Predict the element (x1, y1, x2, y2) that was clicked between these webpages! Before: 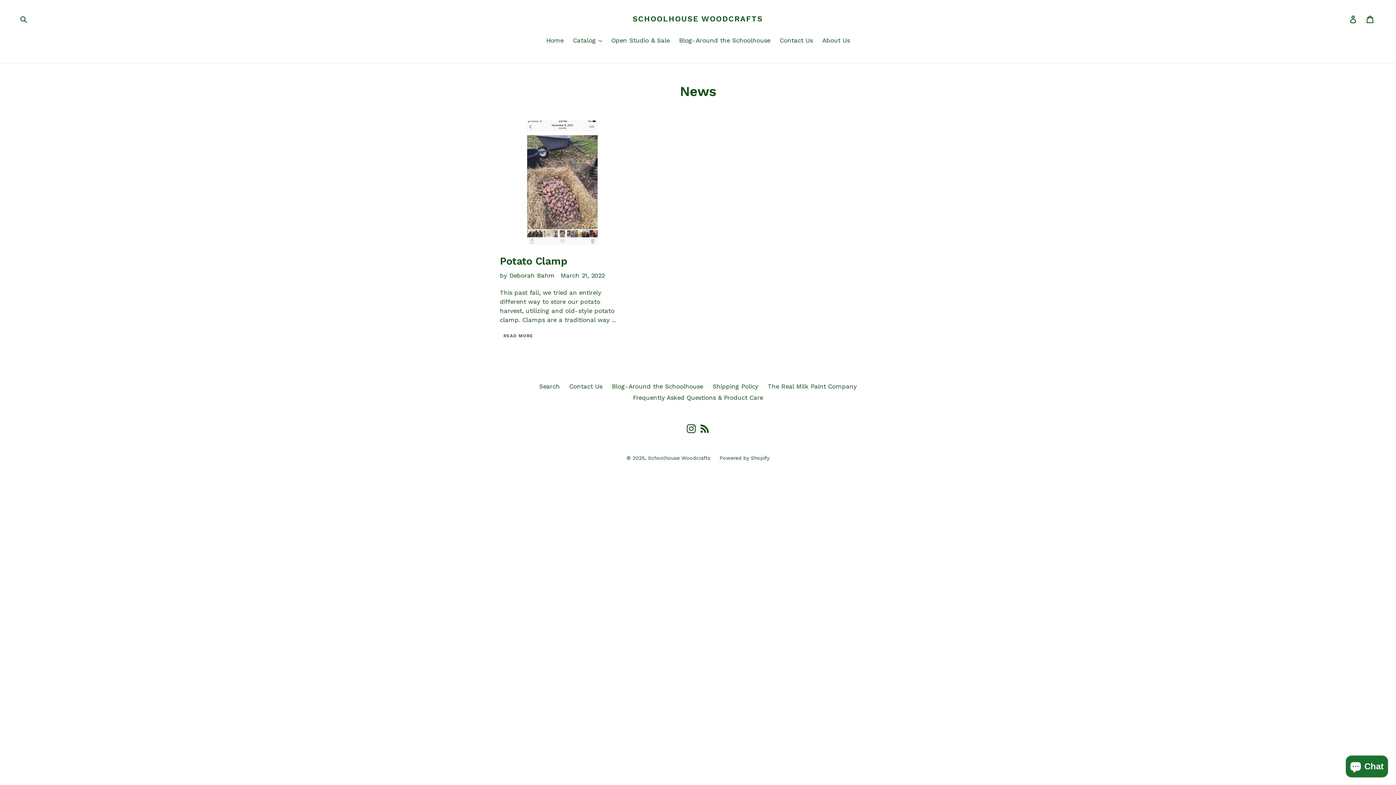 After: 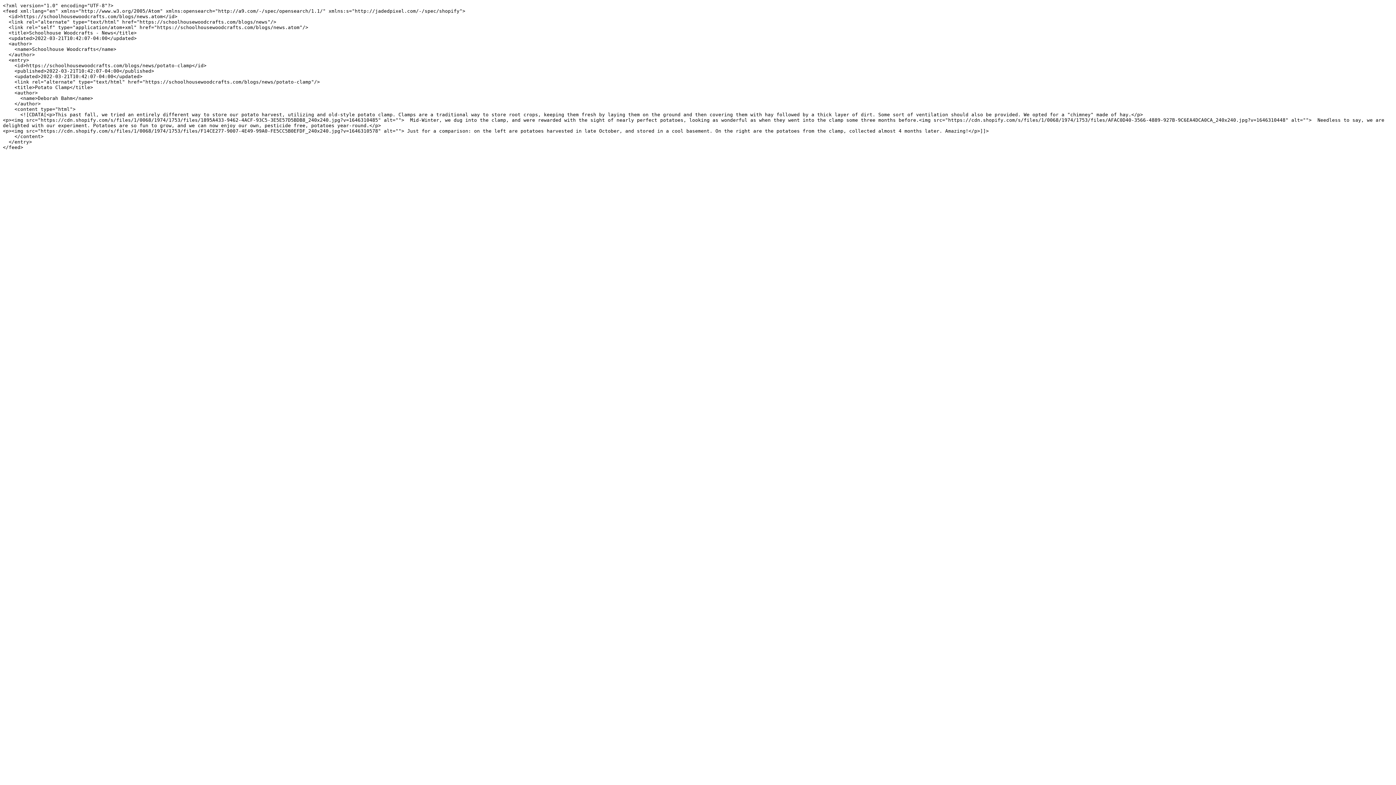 Action: bbox: (699, 423, 710, 433) label: RSS